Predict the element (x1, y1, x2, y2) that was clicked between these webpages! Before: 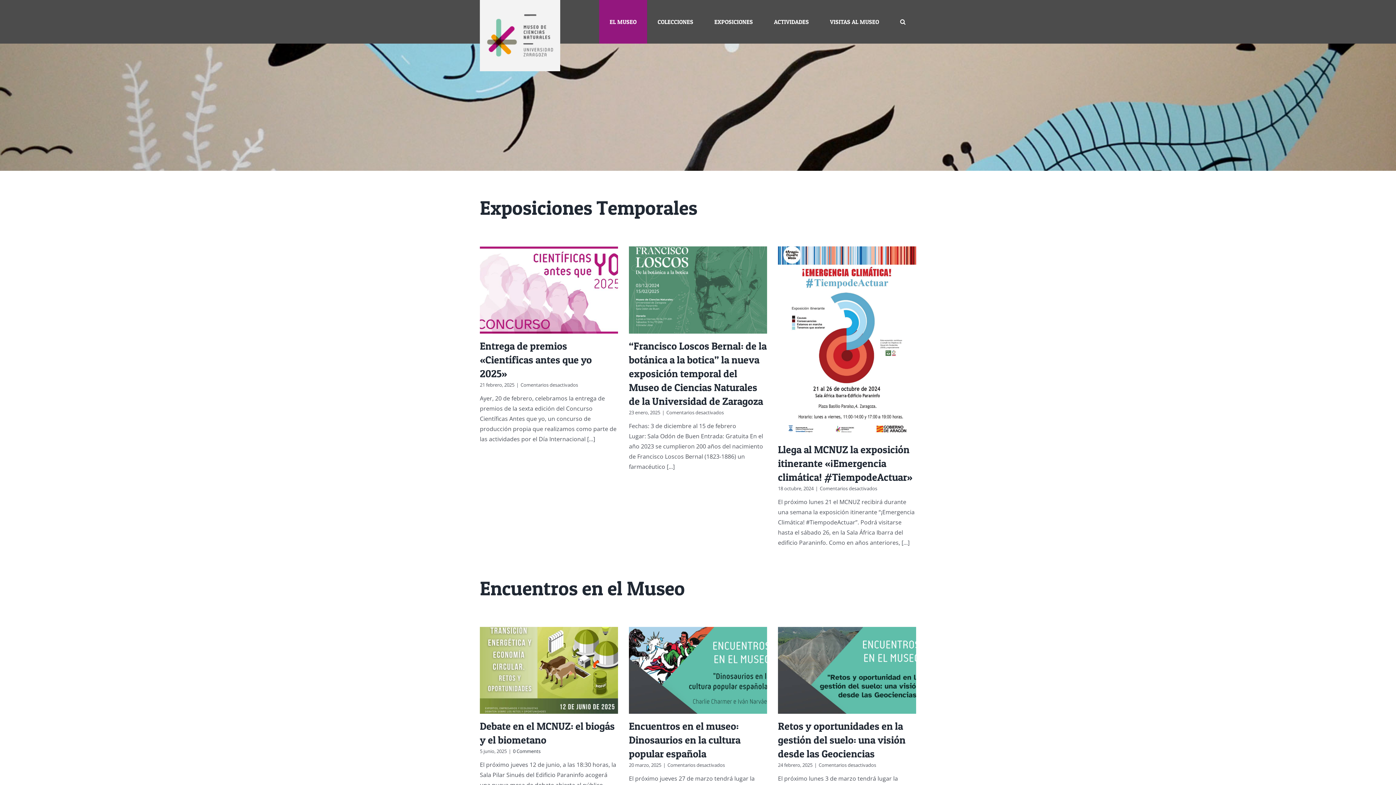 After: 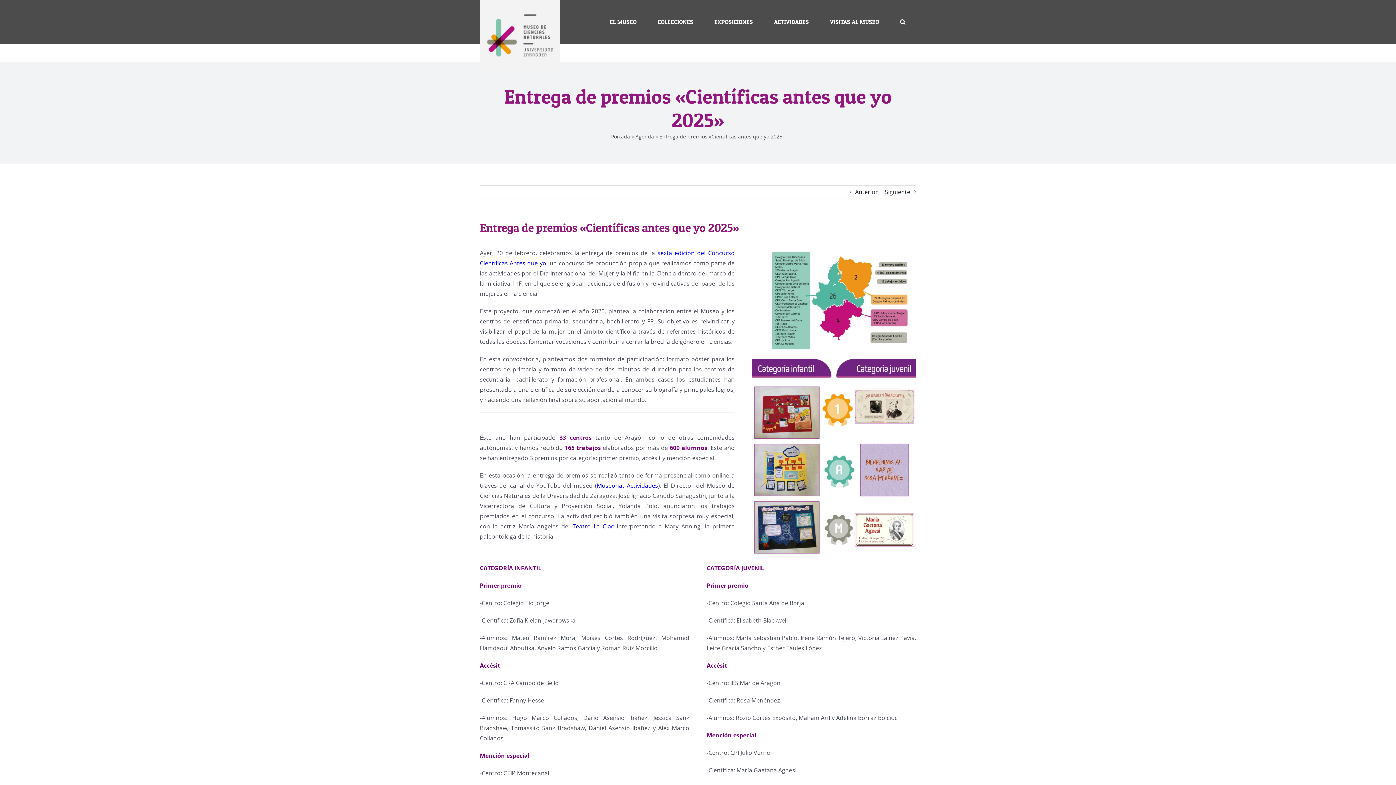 Action: label: Entrega de premios «Científicas antes que yo 2025» bbox: (479, 246, 618, 333)